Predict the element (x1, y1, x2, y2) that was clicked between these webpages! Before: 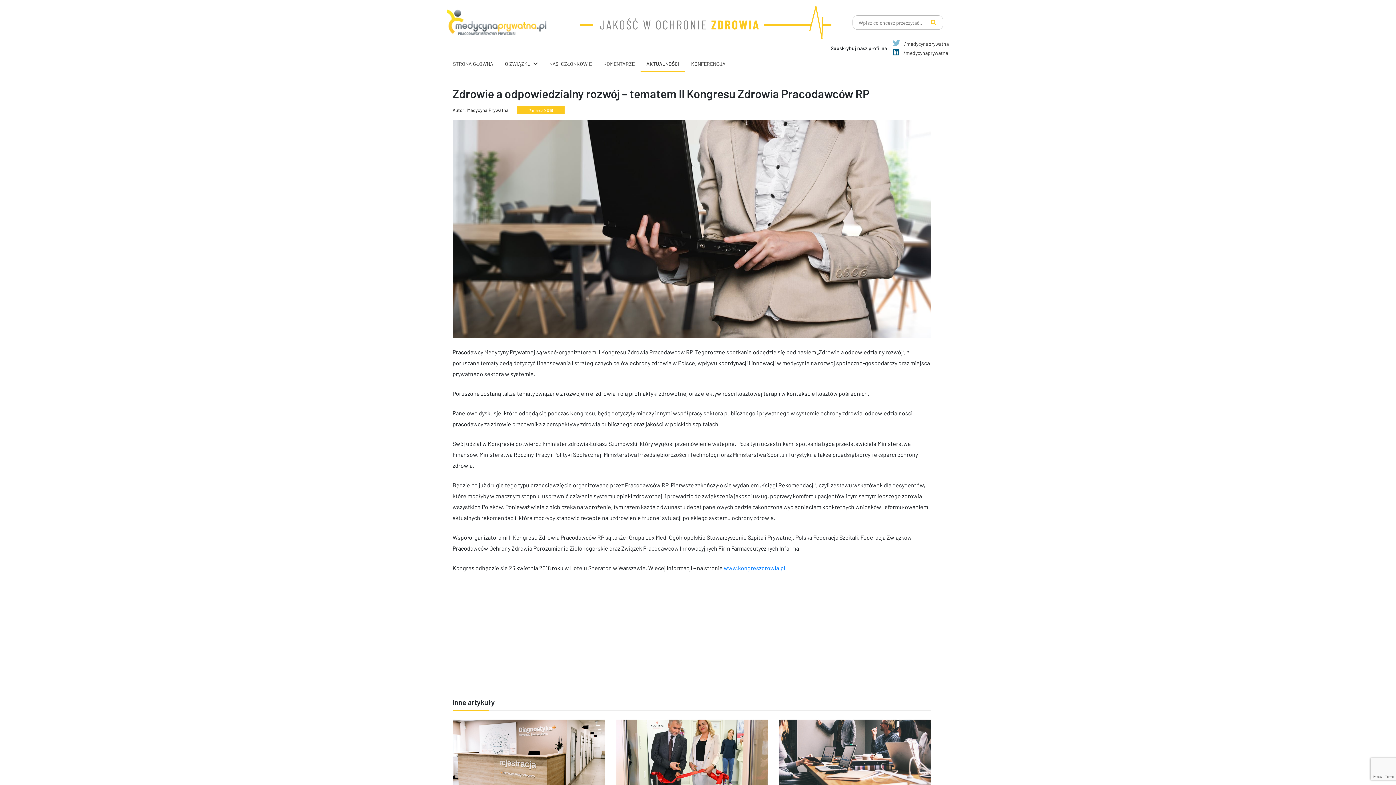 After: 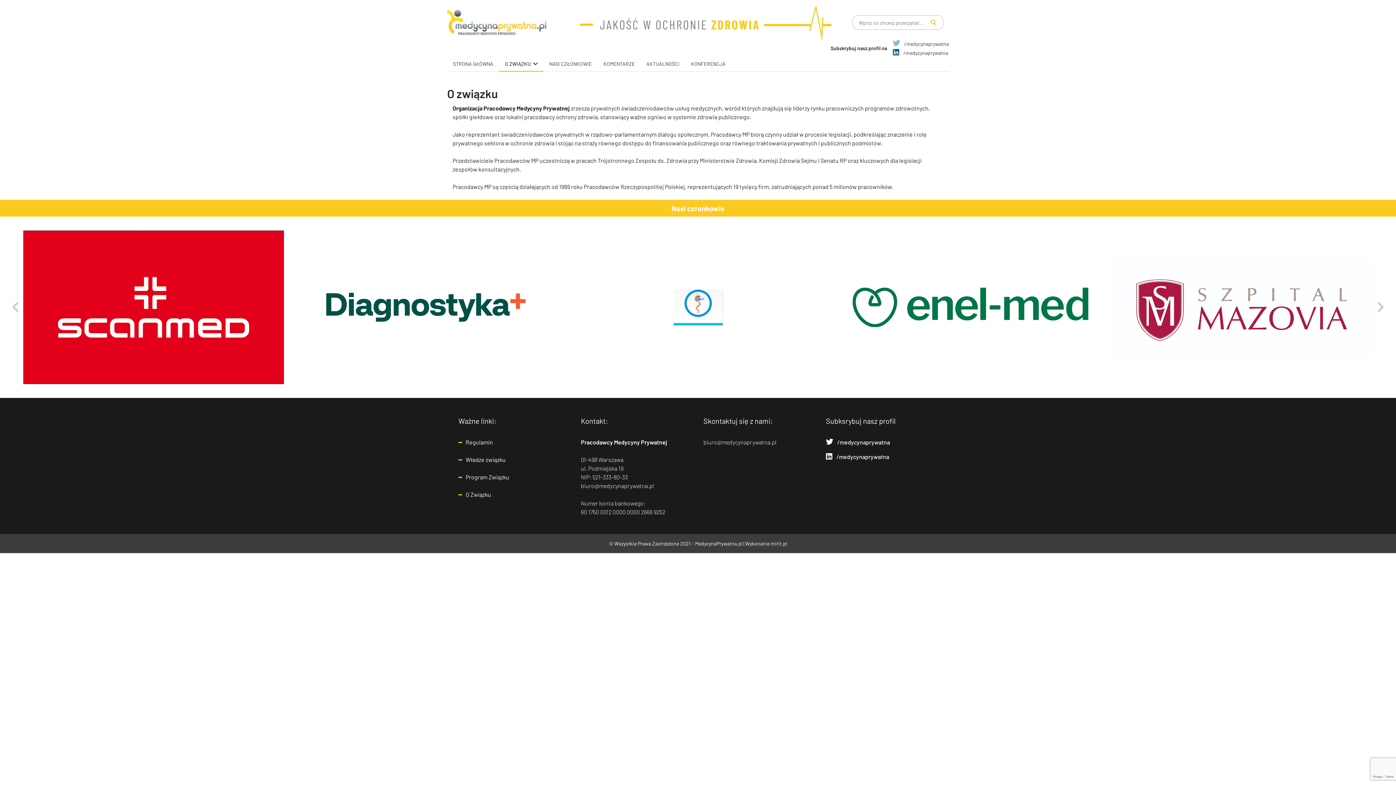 Action: label: O ZWIĄZKU bbox: (505, 60, 530, 66)